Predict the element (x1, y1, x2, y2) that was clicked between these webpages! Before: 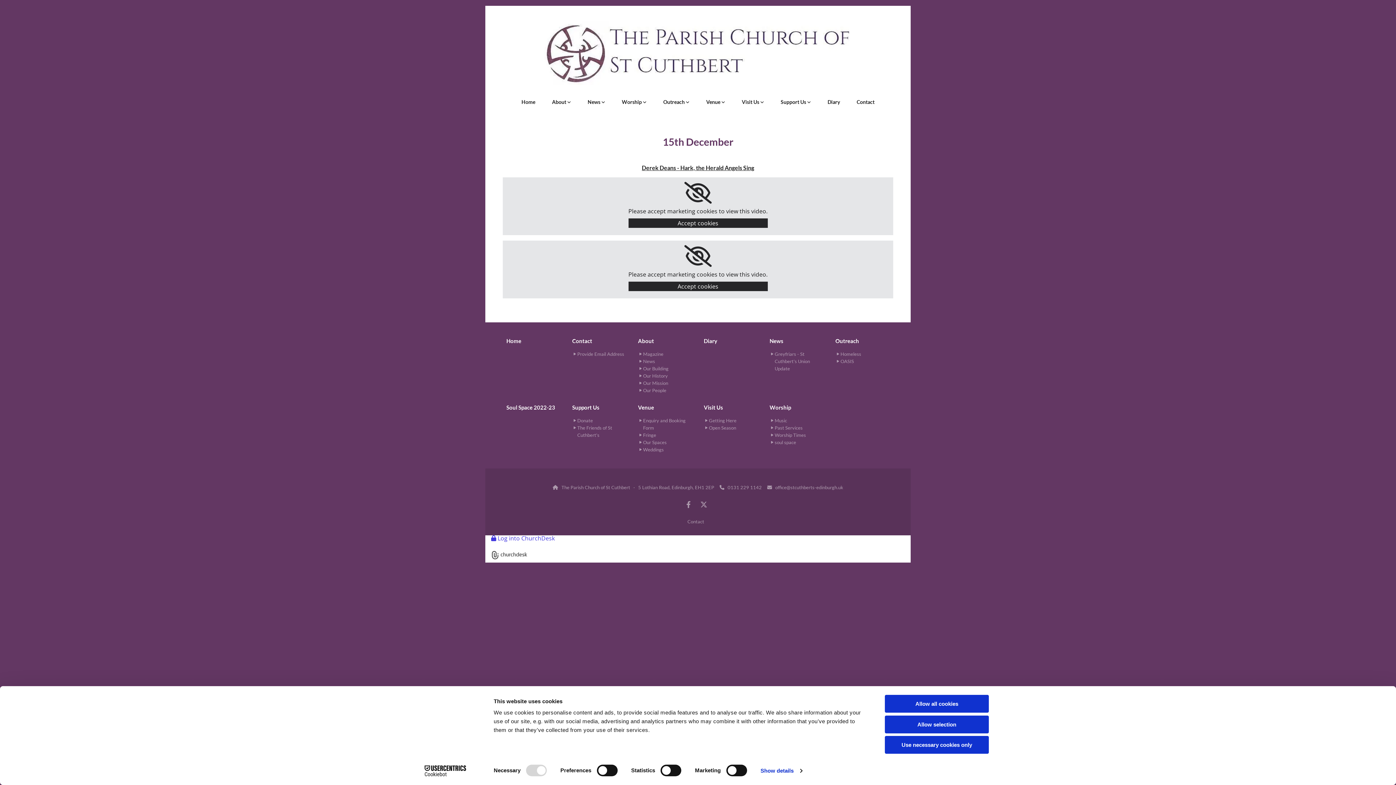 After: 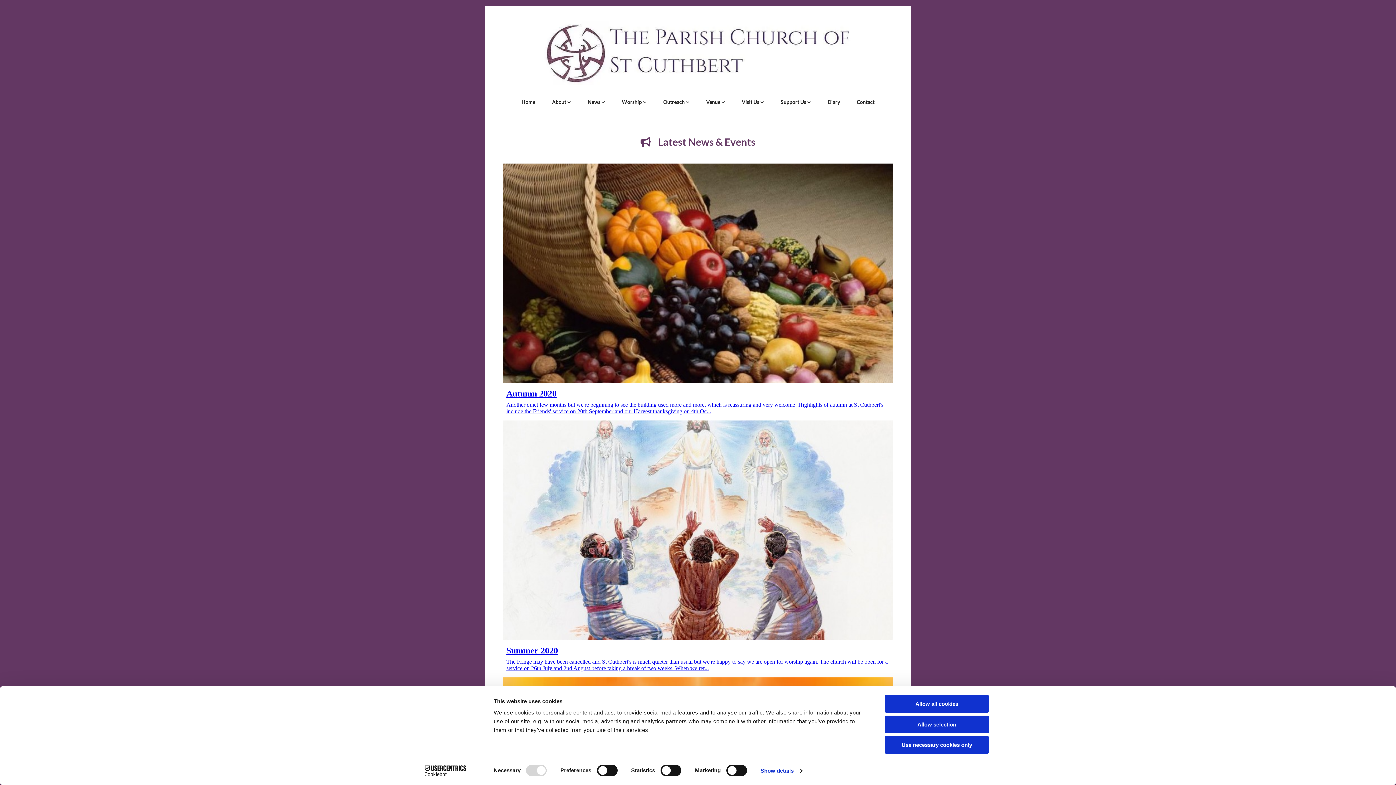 Action: label: 	News bbox: (638, 357, 692, 365)